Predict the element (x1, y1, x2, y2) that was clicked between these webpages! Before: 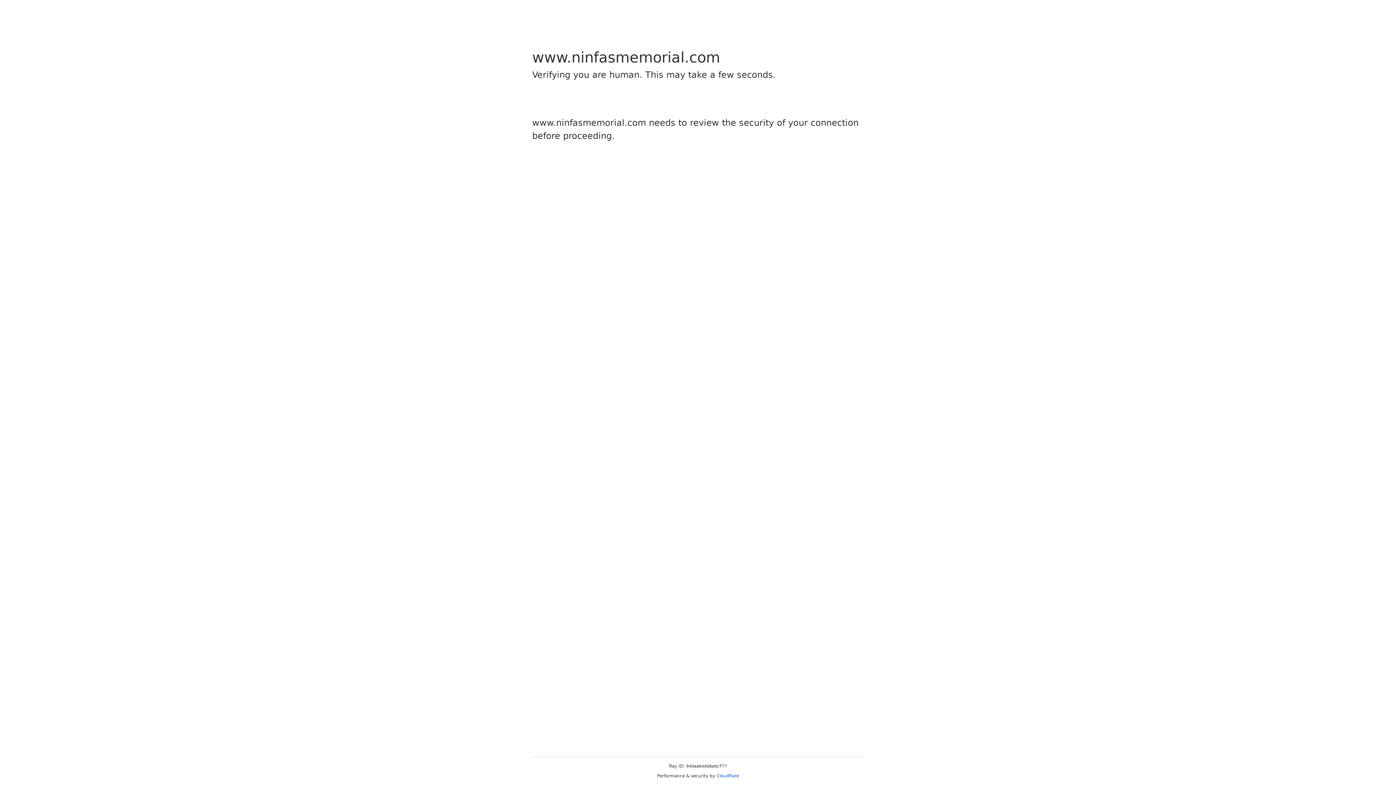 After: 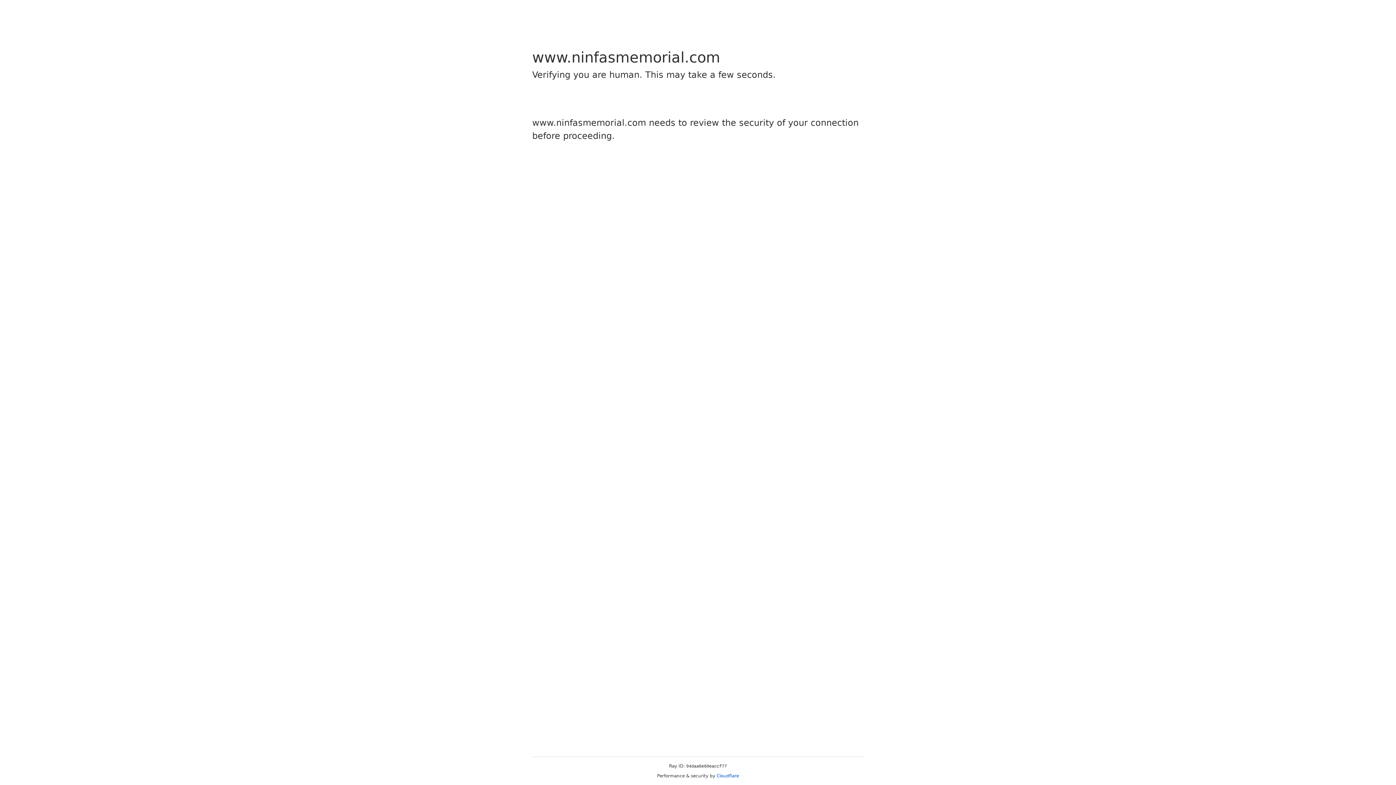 Action: label: Cloudflare bbox: (716, 773, 739, 778)